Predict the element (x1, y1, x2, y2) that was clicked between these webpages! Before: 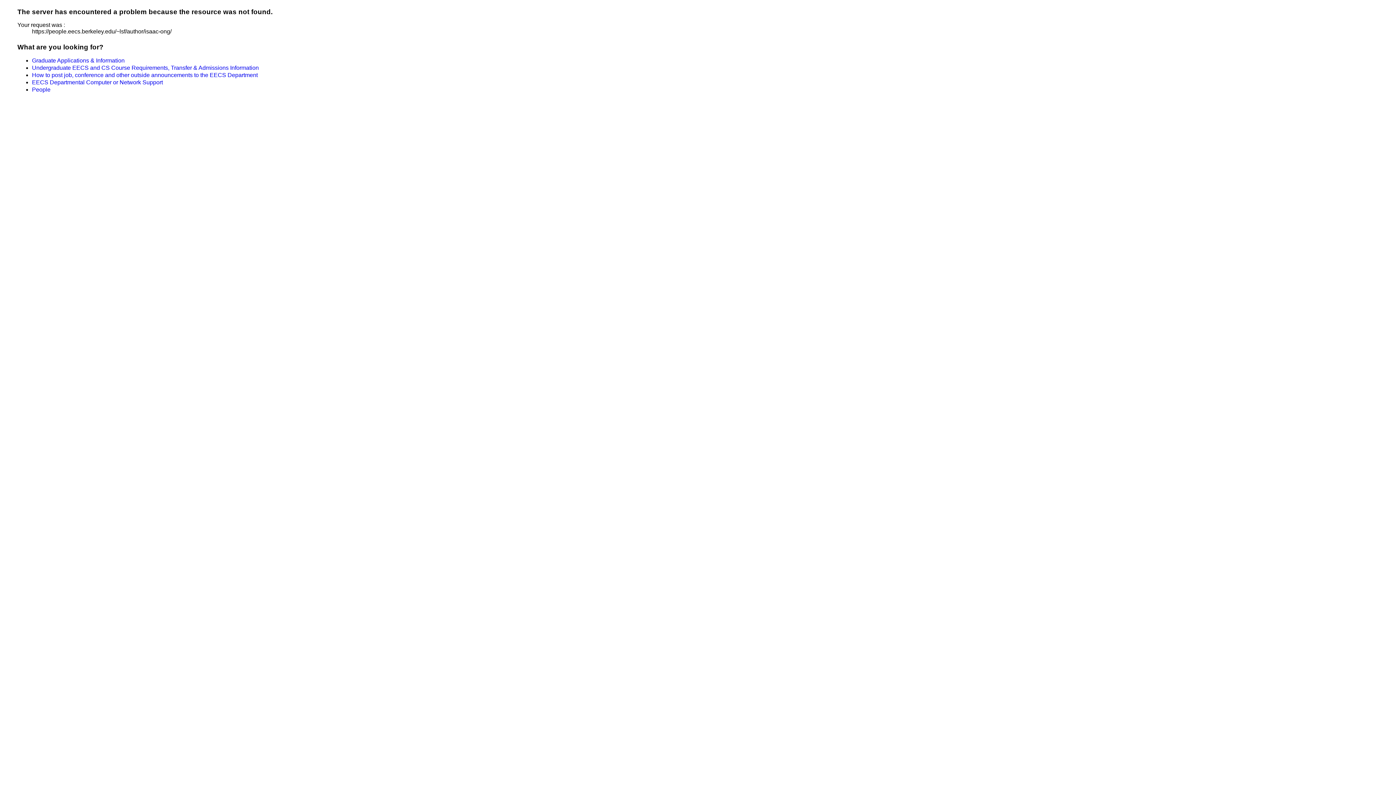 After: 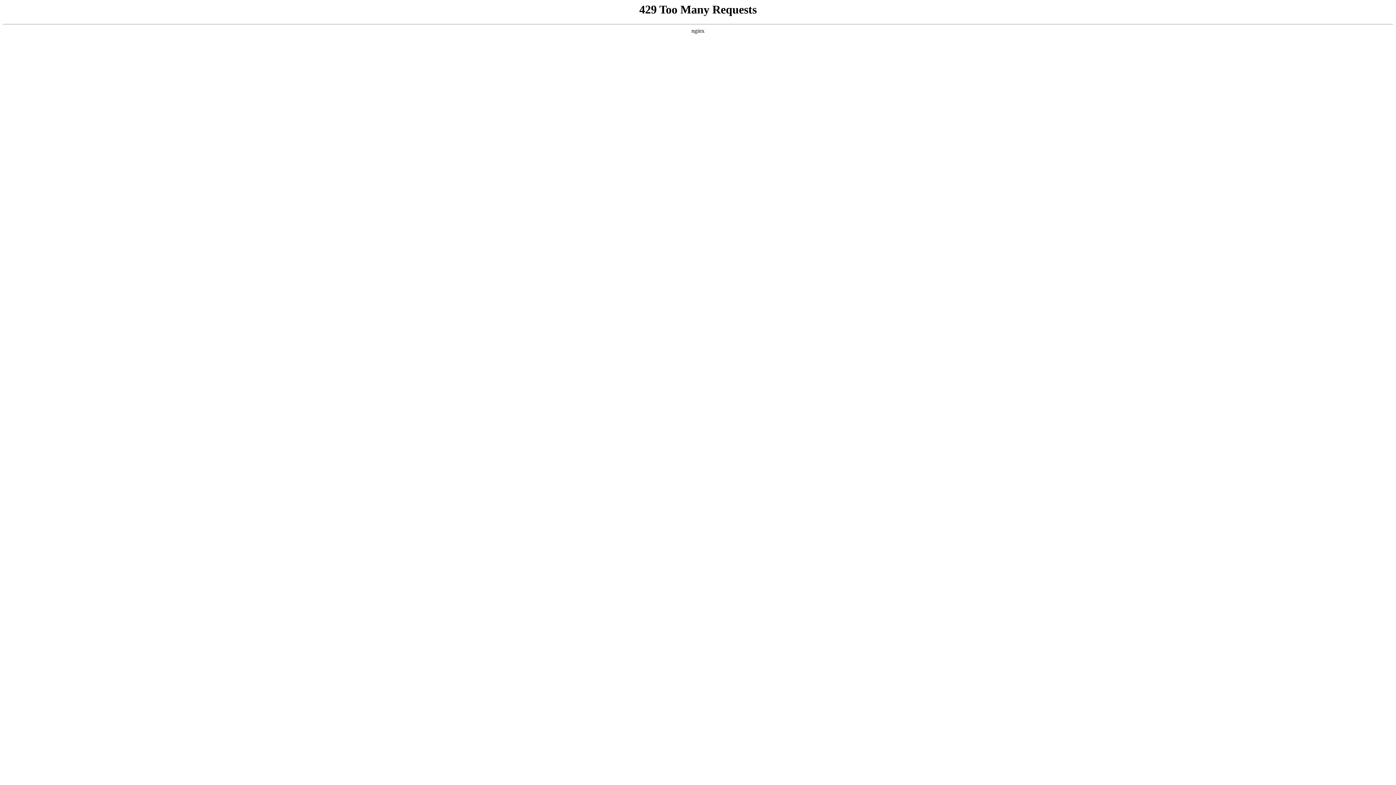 Action: bbox: (32, 57, 124, 63) label: Graduate Applications & Information